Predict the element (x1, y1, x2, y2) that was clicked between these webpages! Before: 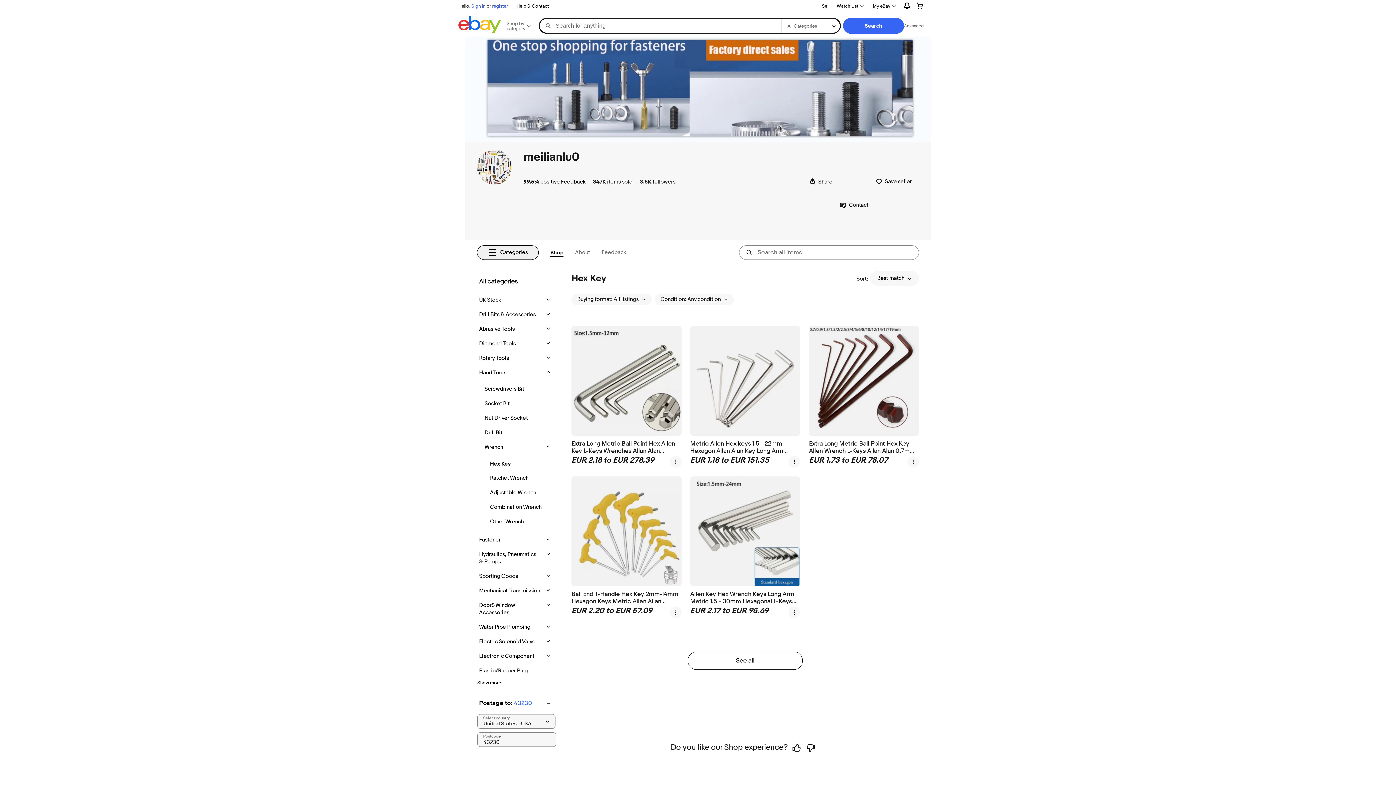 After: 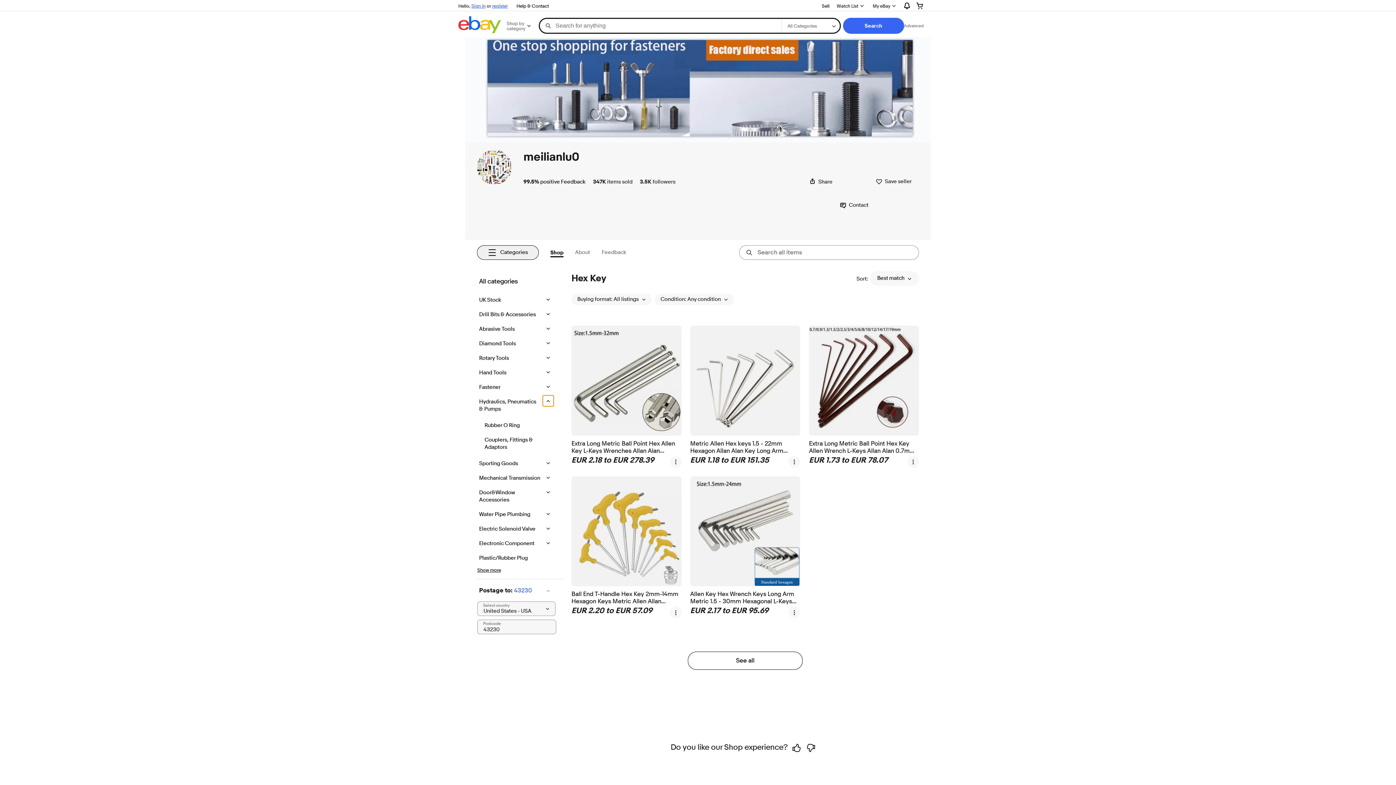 Action: bbox: (542, 548, 553, 559) label: Submenu of Hydraulics, Pneumatics & Pumps